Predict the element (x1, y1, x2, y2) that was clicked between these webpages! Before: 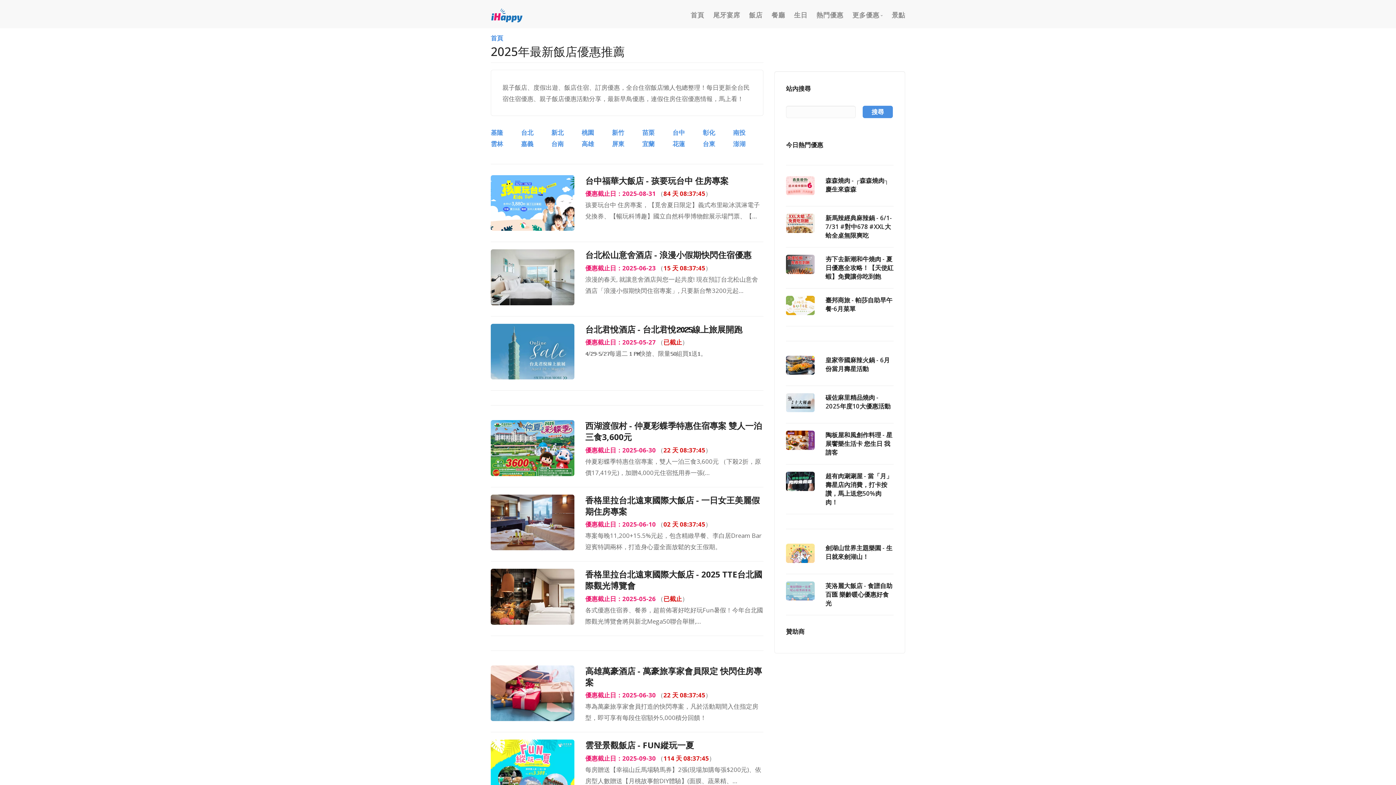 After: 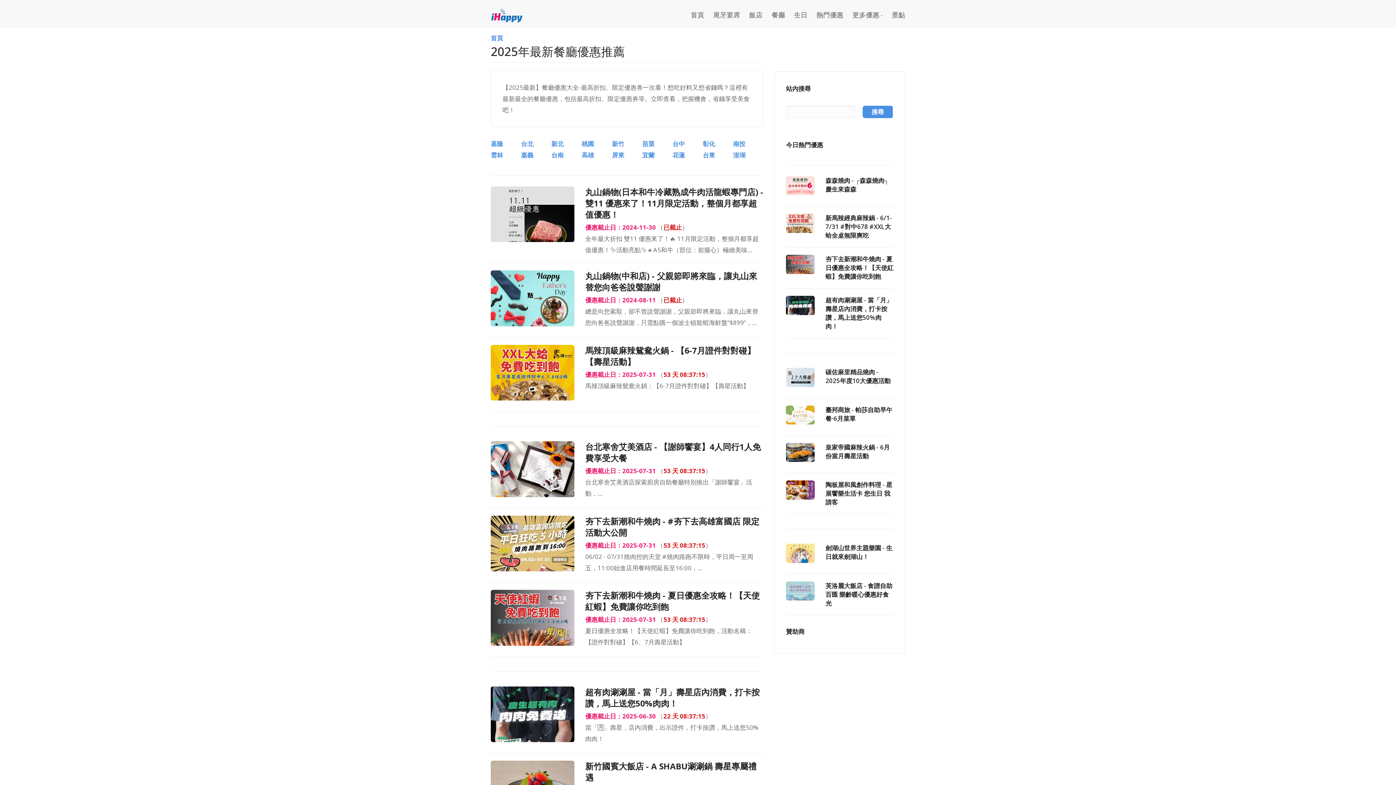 Action: bbox: (771, 10, 785, 19) label: 餐廳